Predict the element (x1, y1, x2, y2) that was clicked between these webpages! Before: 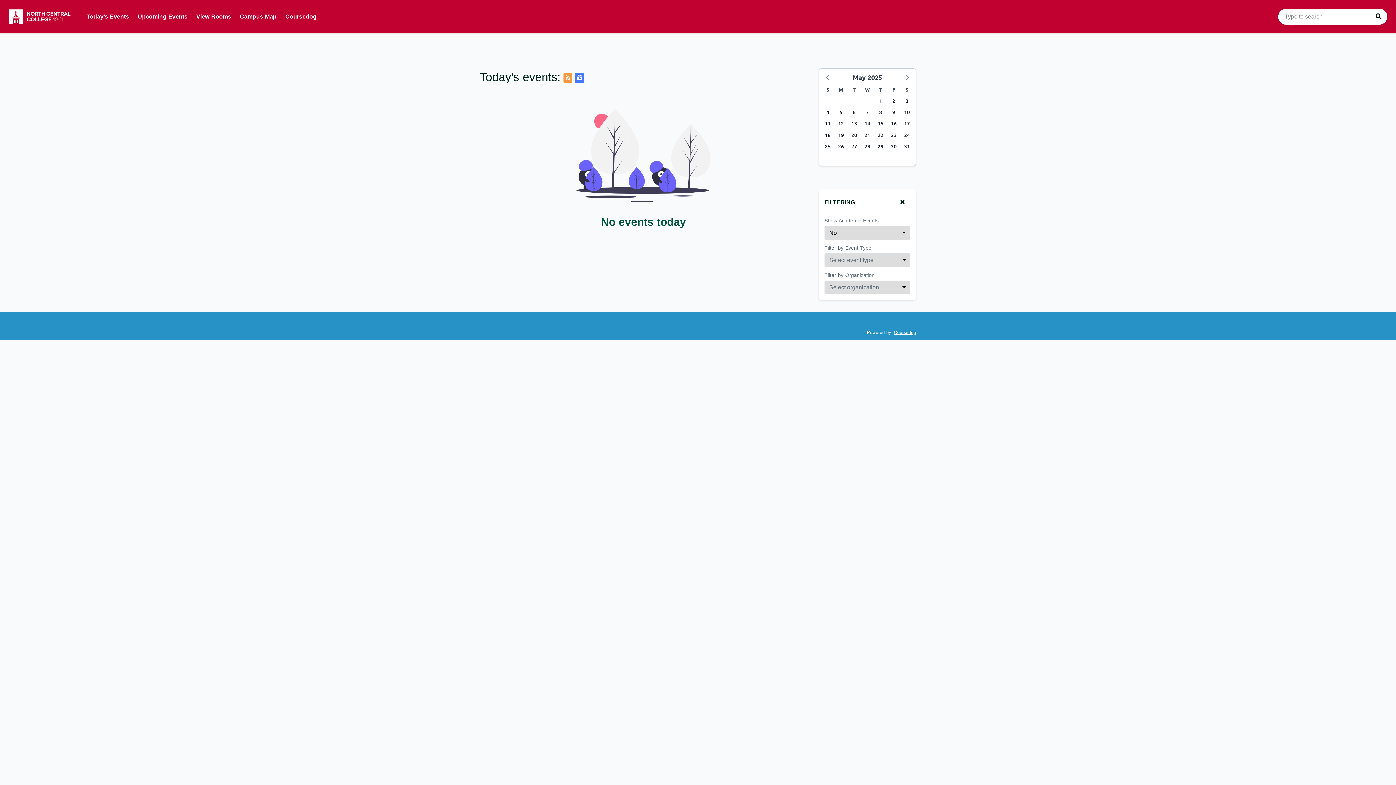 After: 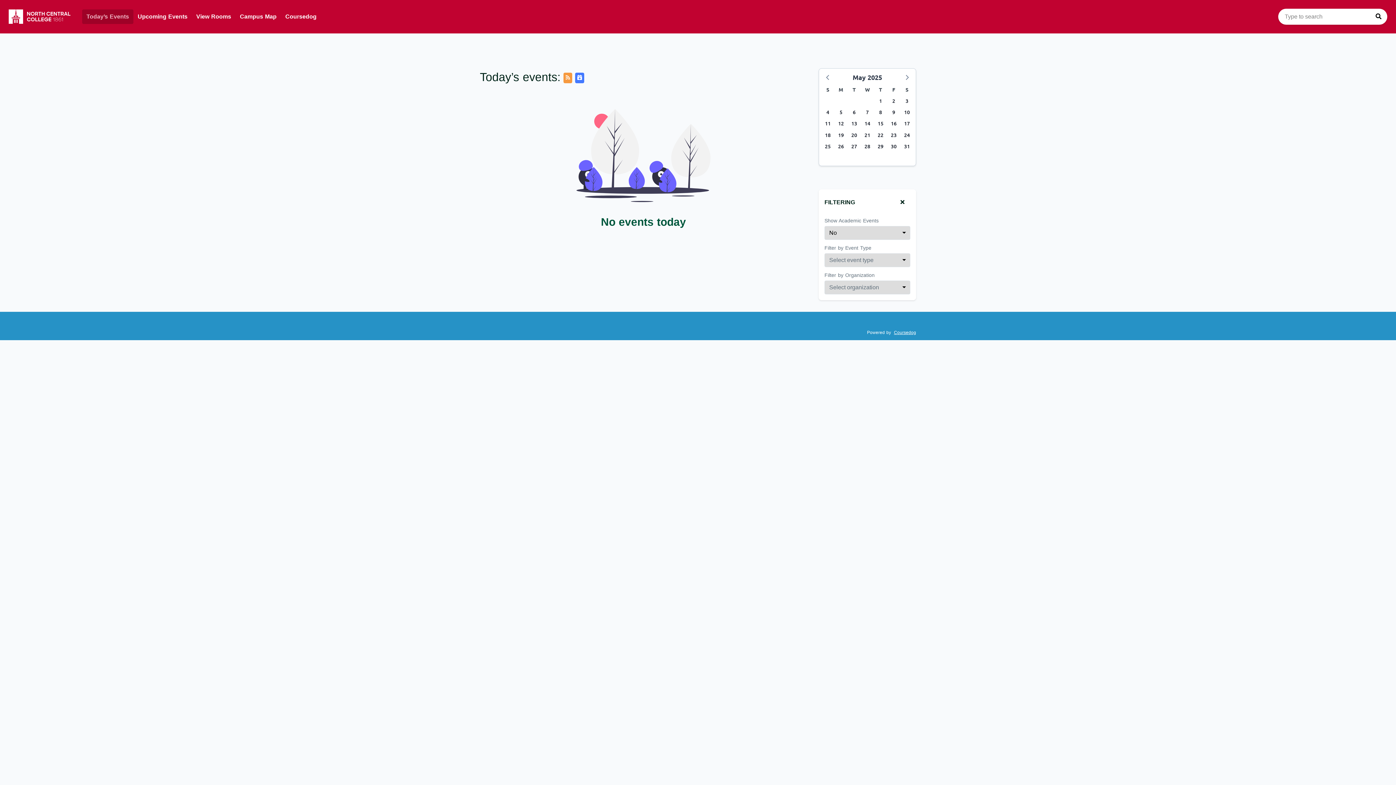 Action: label: Today’s Events bbox: (82, 9, 133, 24)